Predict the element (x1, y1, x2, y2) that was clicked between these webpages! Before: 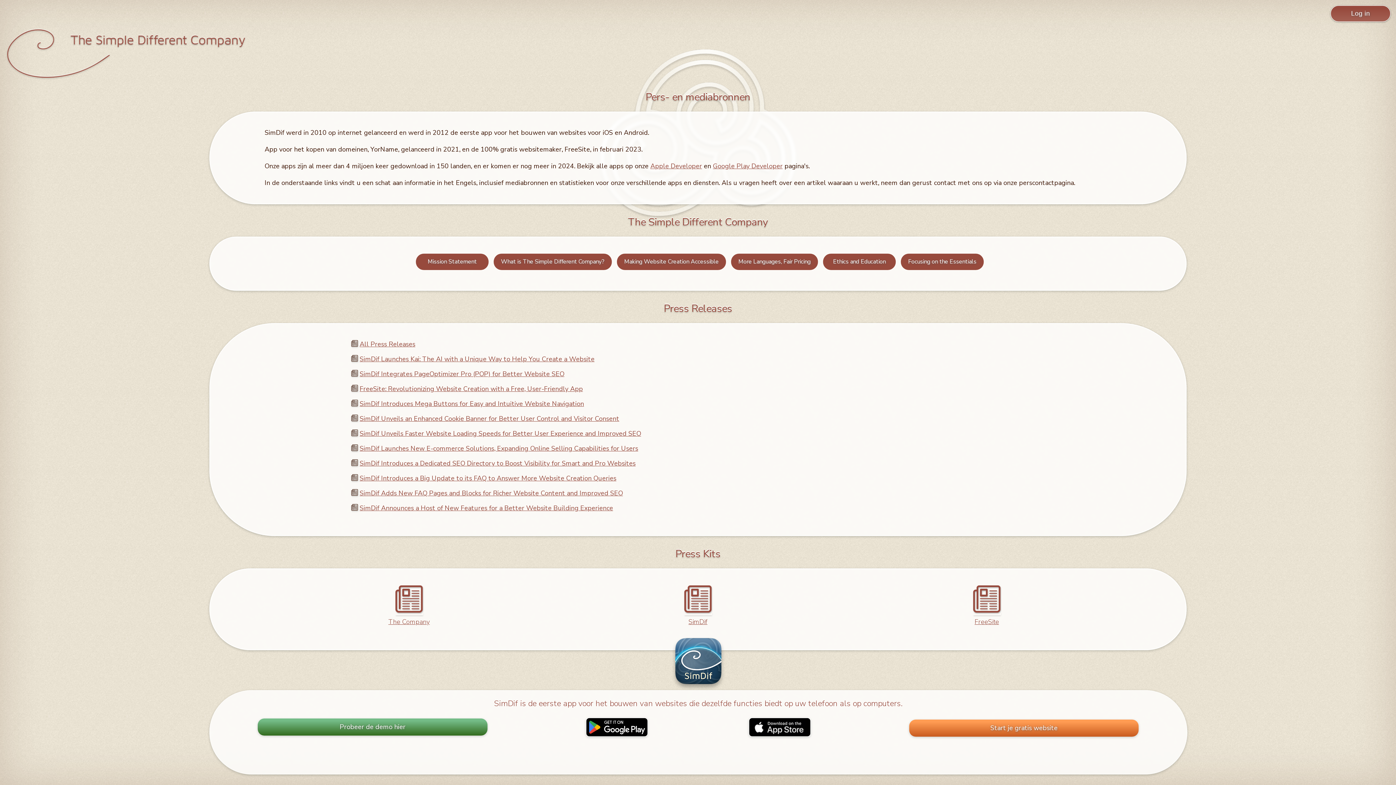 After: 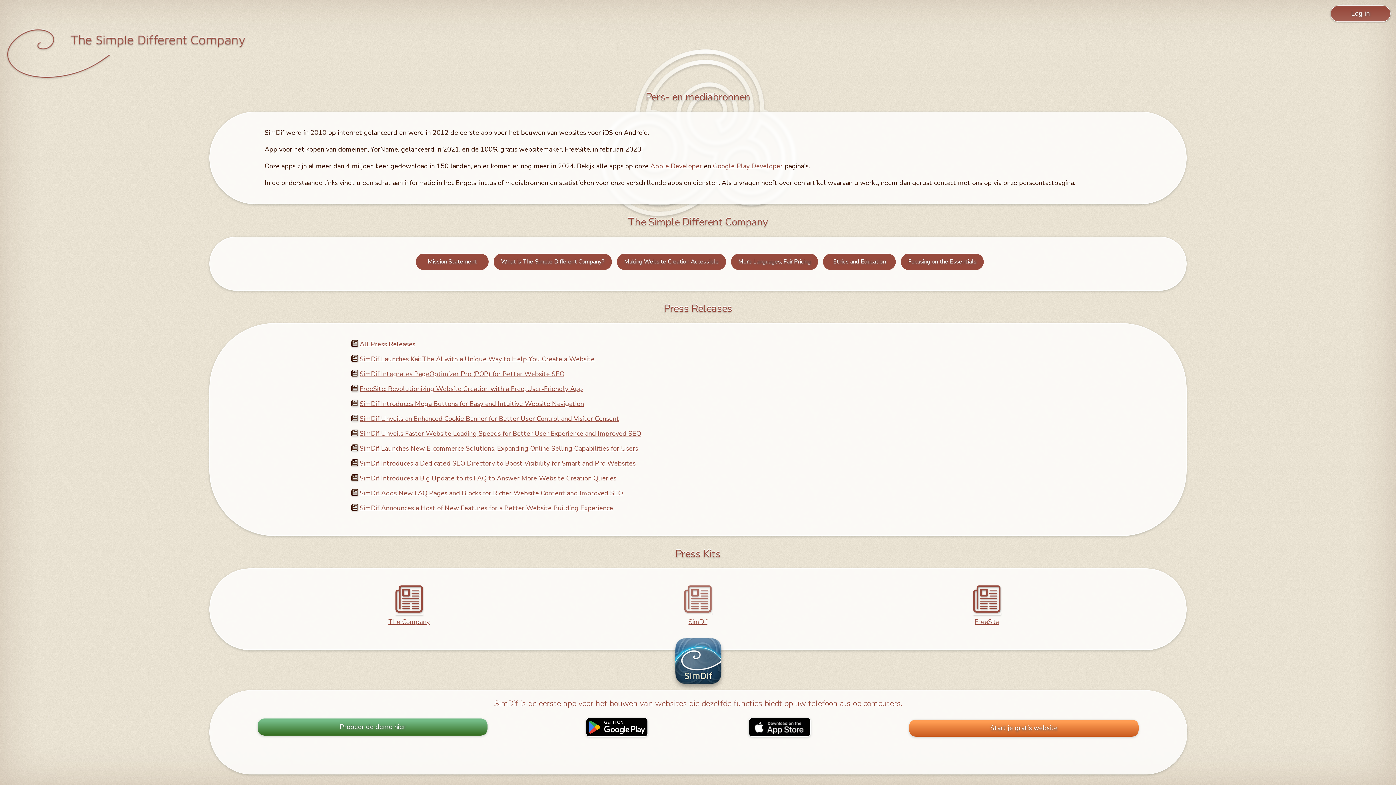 Action: bbox: (553, 585, 842, 626) label: SimDif